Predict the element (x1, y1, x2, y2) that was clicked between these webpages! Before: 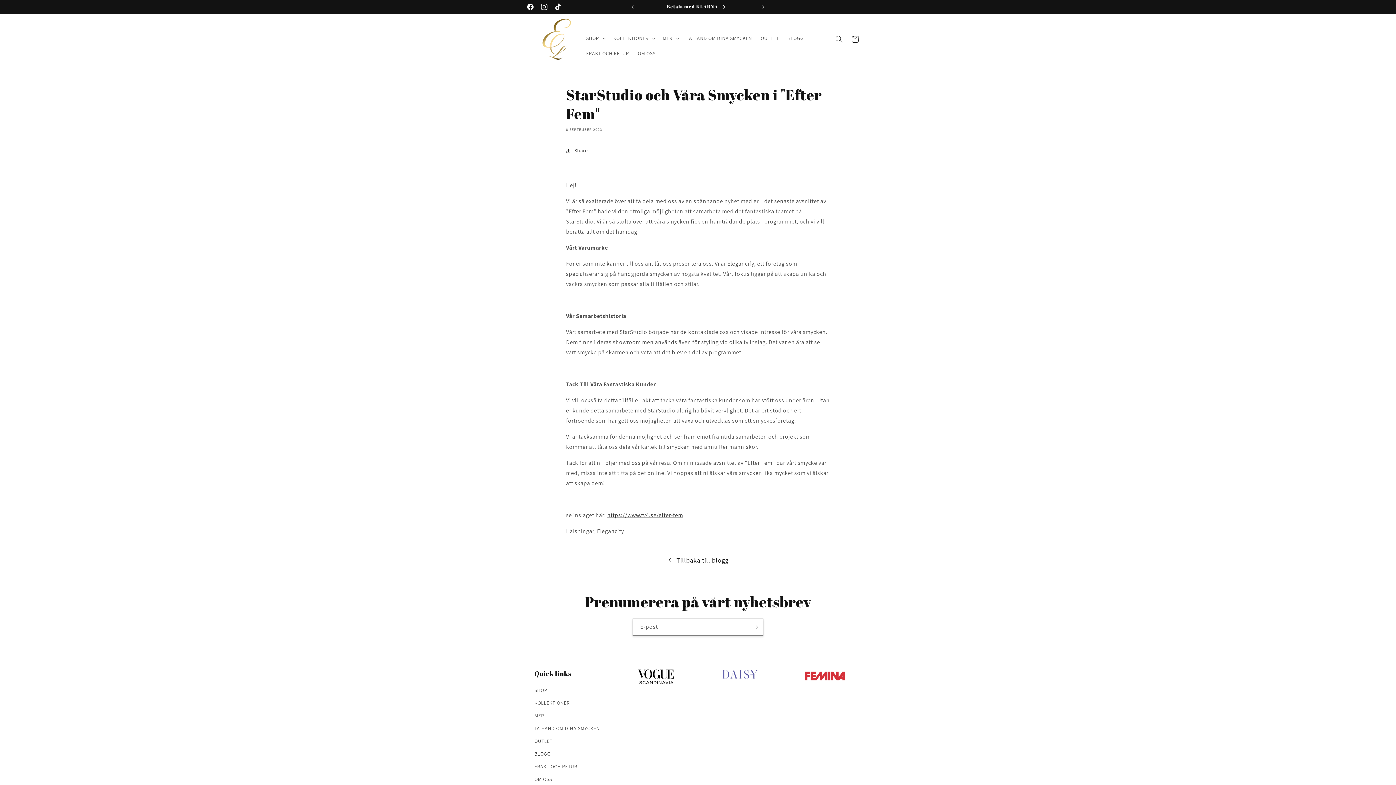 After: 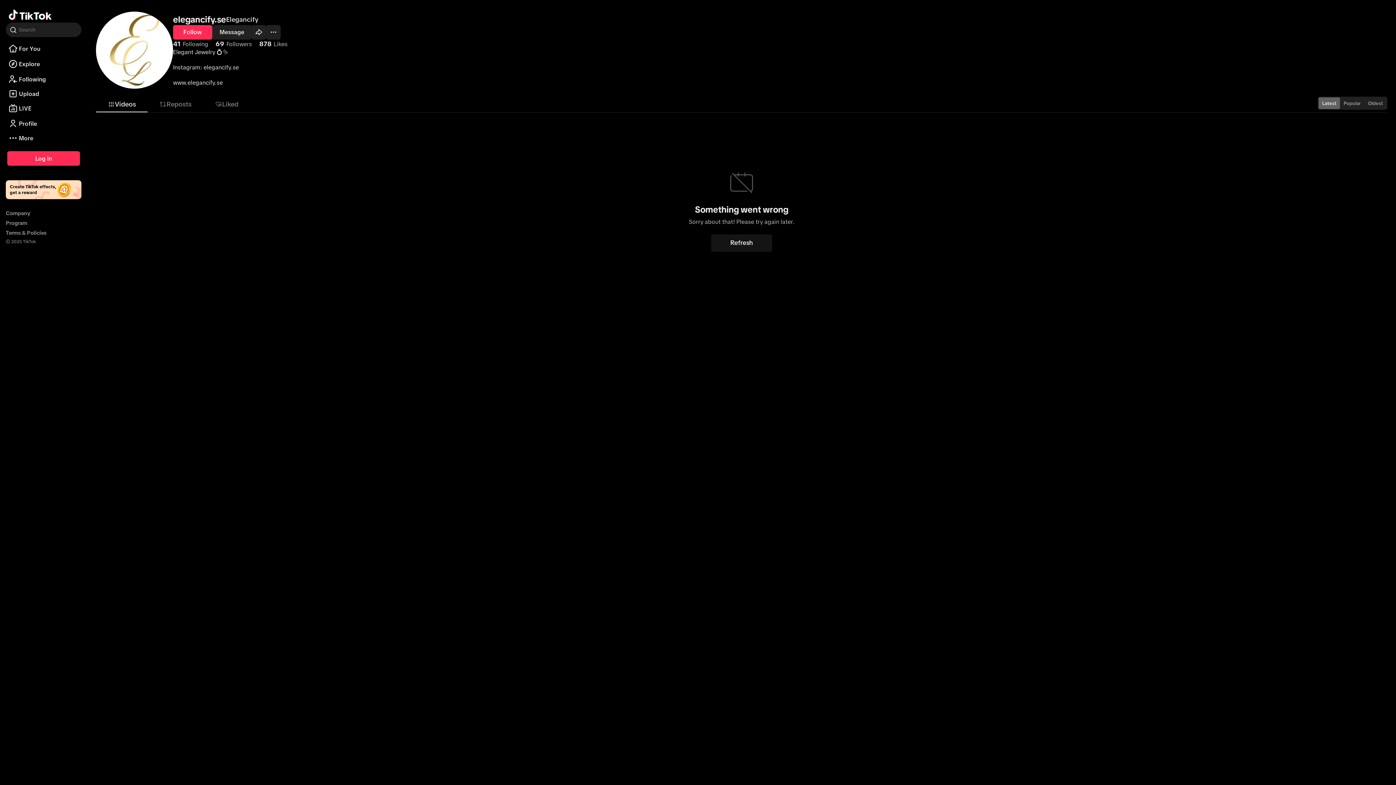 Action: label: TikTok bbox: (551, 0, 565, 13)